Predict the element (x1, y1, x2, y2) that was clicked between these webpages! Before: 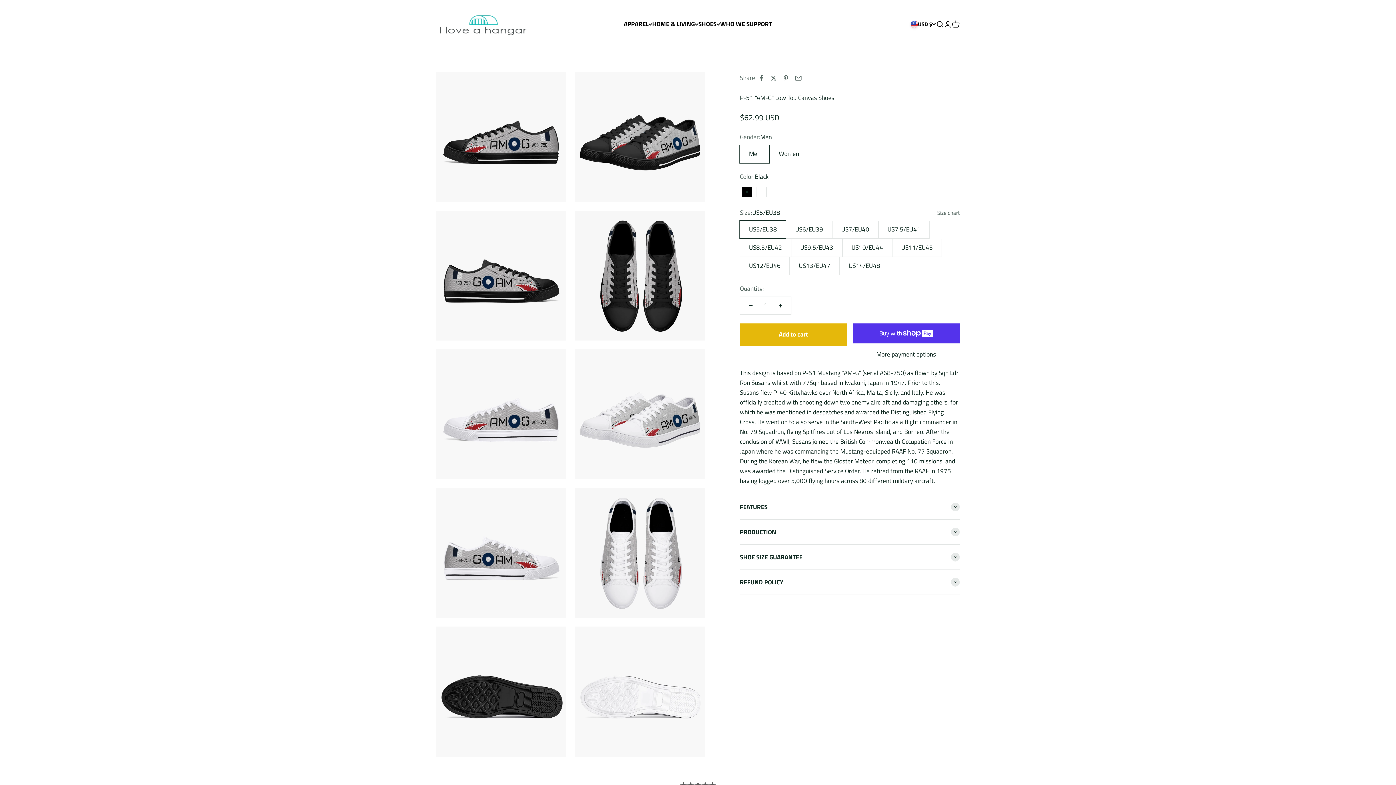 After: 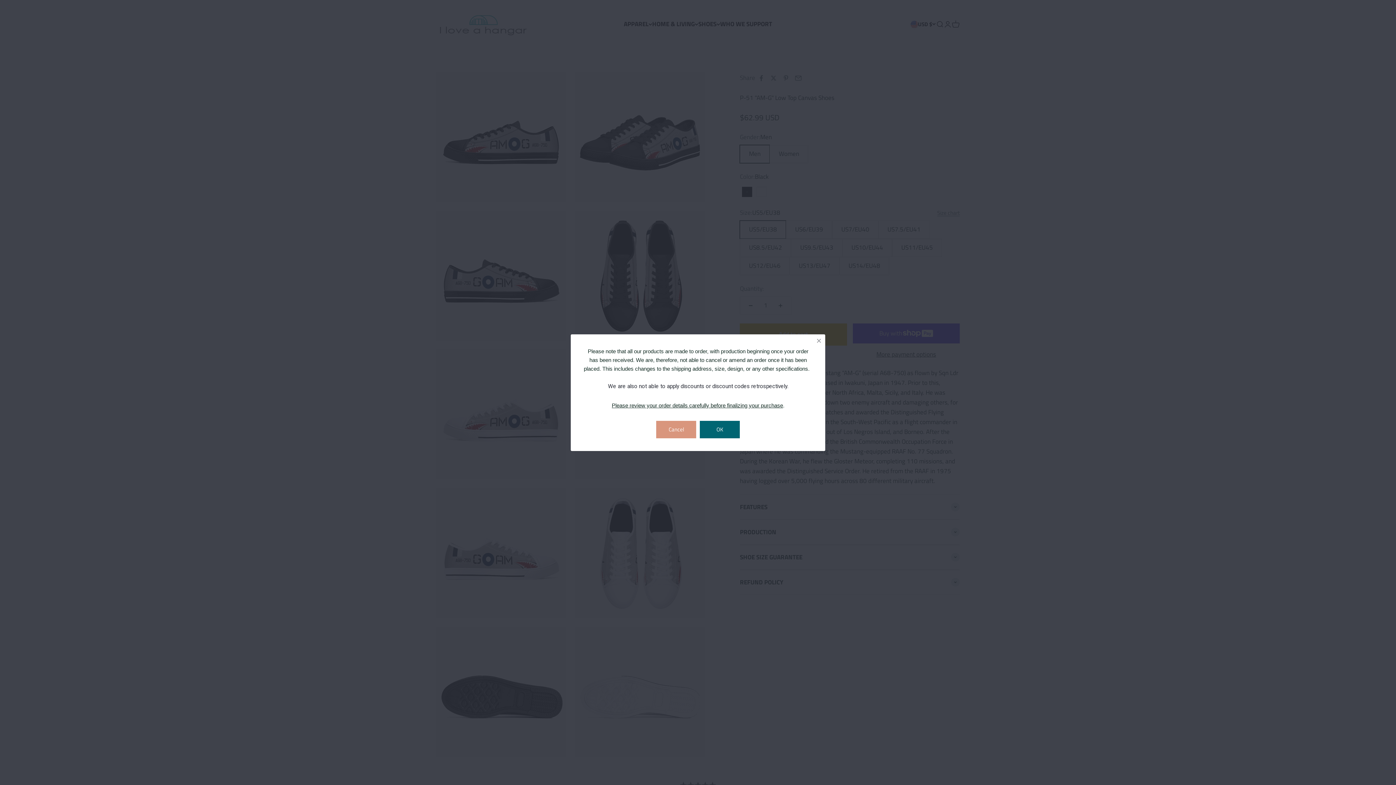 Action: label: More payment options bbox: (852, 349, 959, 359)